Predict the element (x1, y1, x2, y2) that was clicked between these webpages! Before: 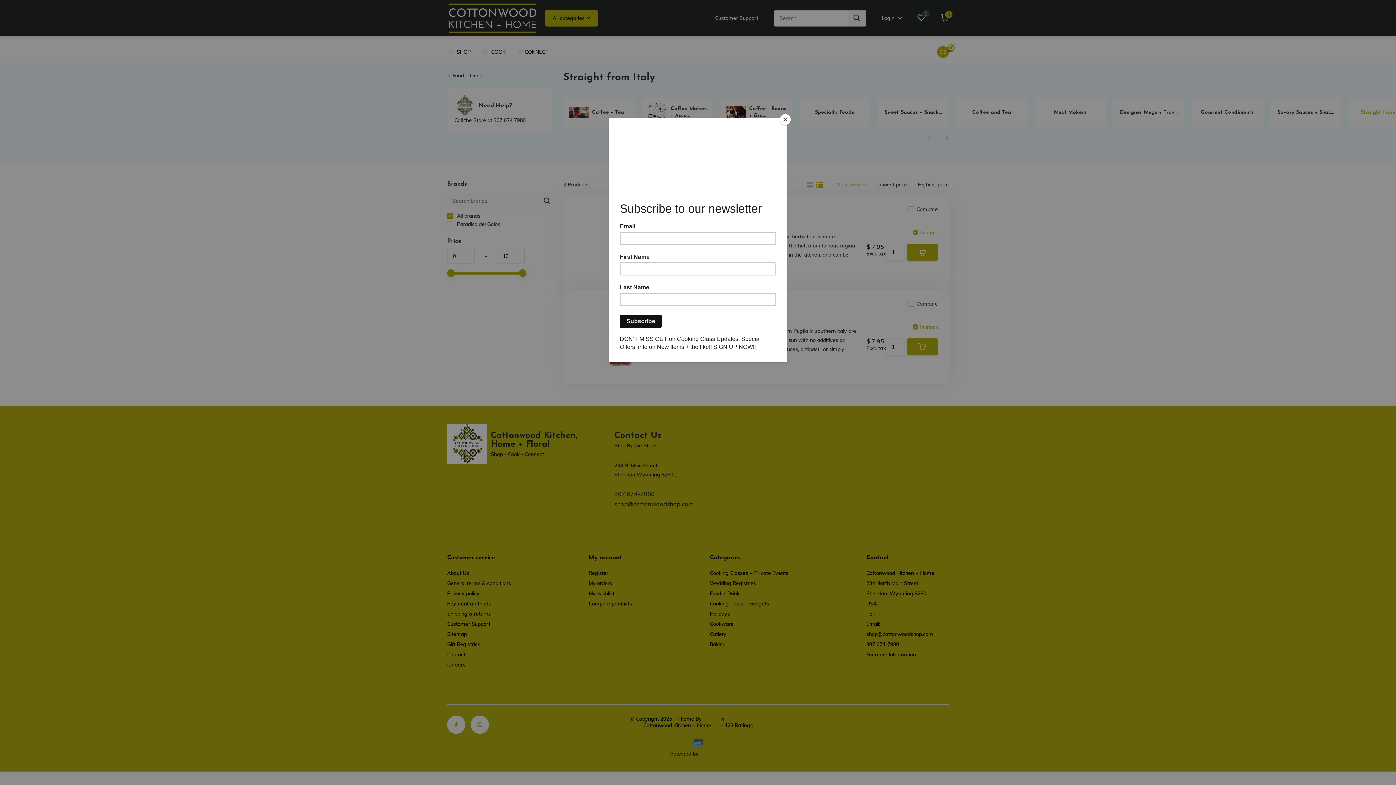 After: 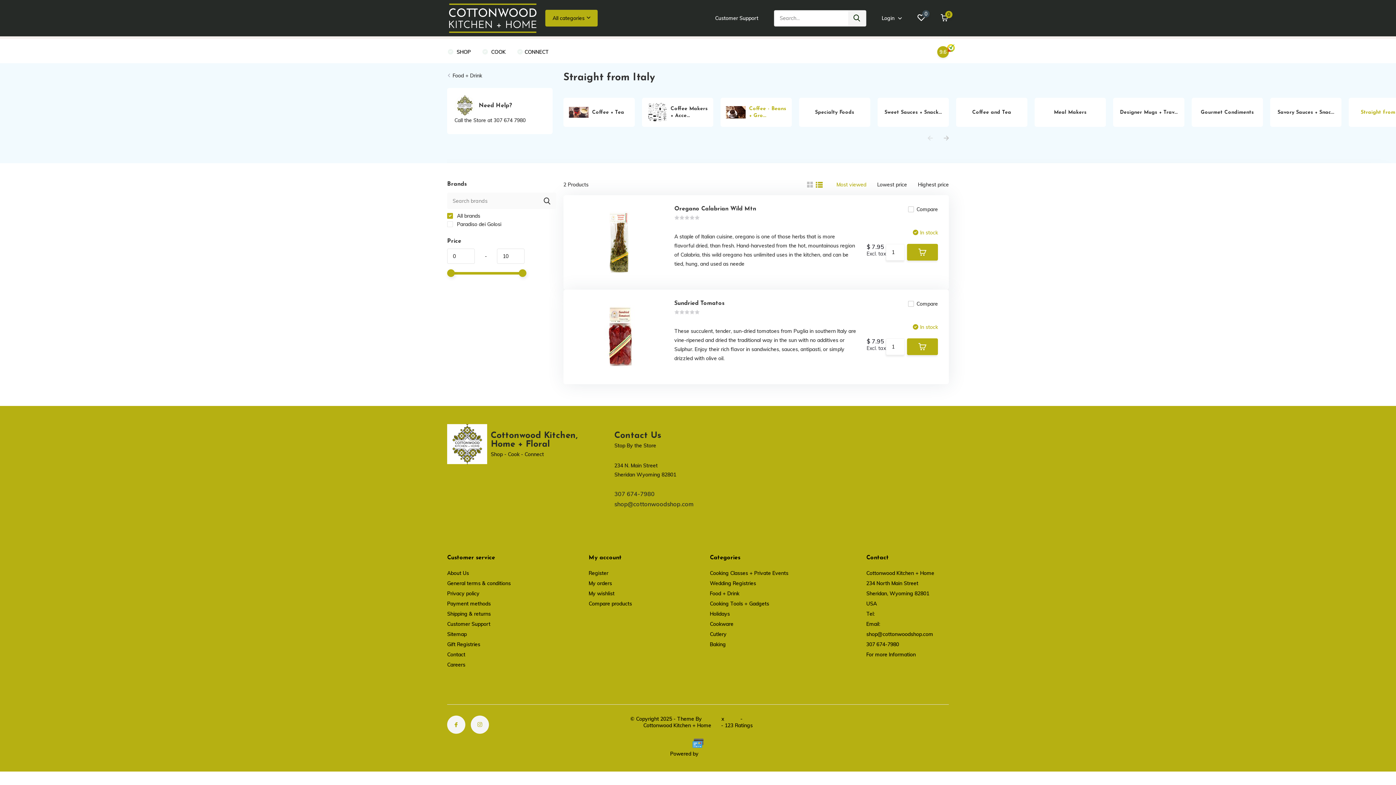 Action: bbox: (780, 114, 790, 125) label: Close